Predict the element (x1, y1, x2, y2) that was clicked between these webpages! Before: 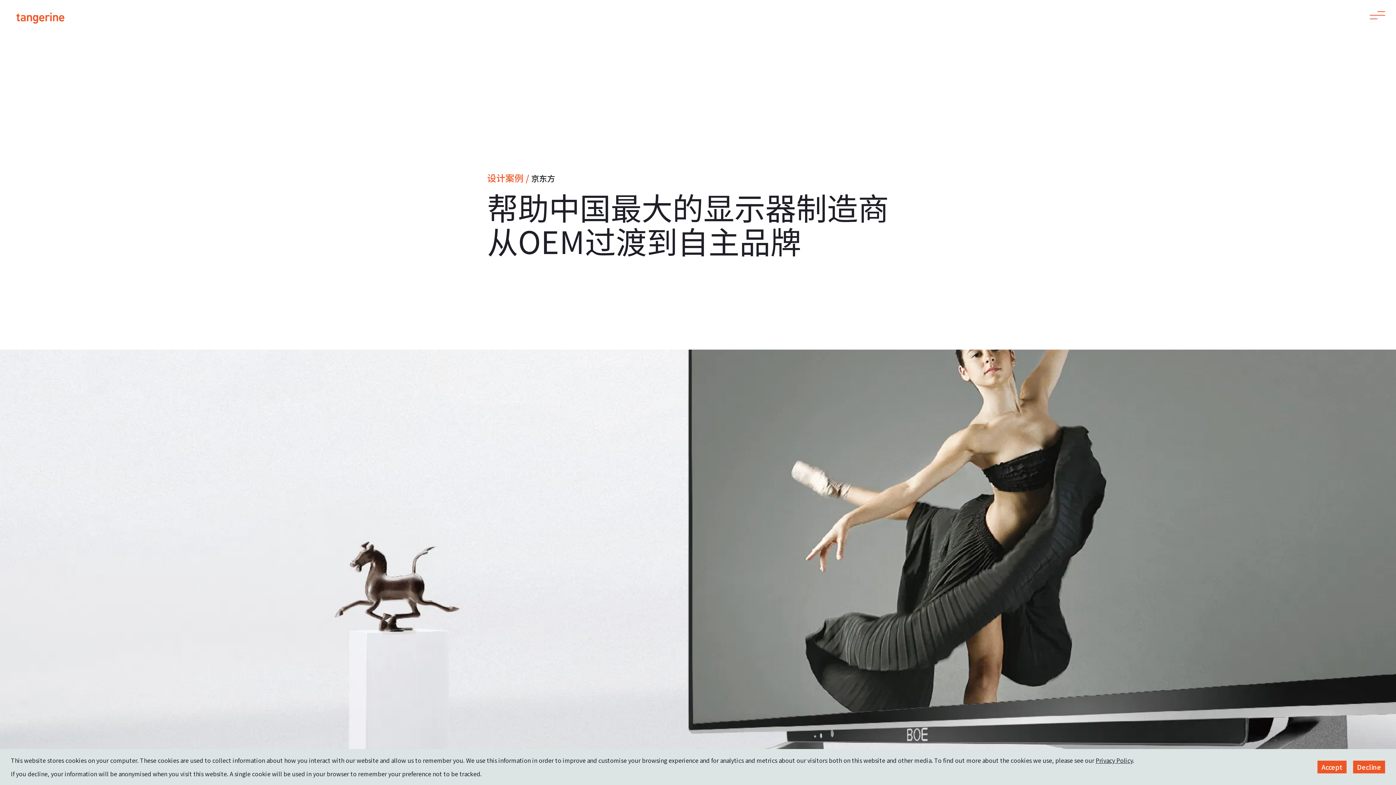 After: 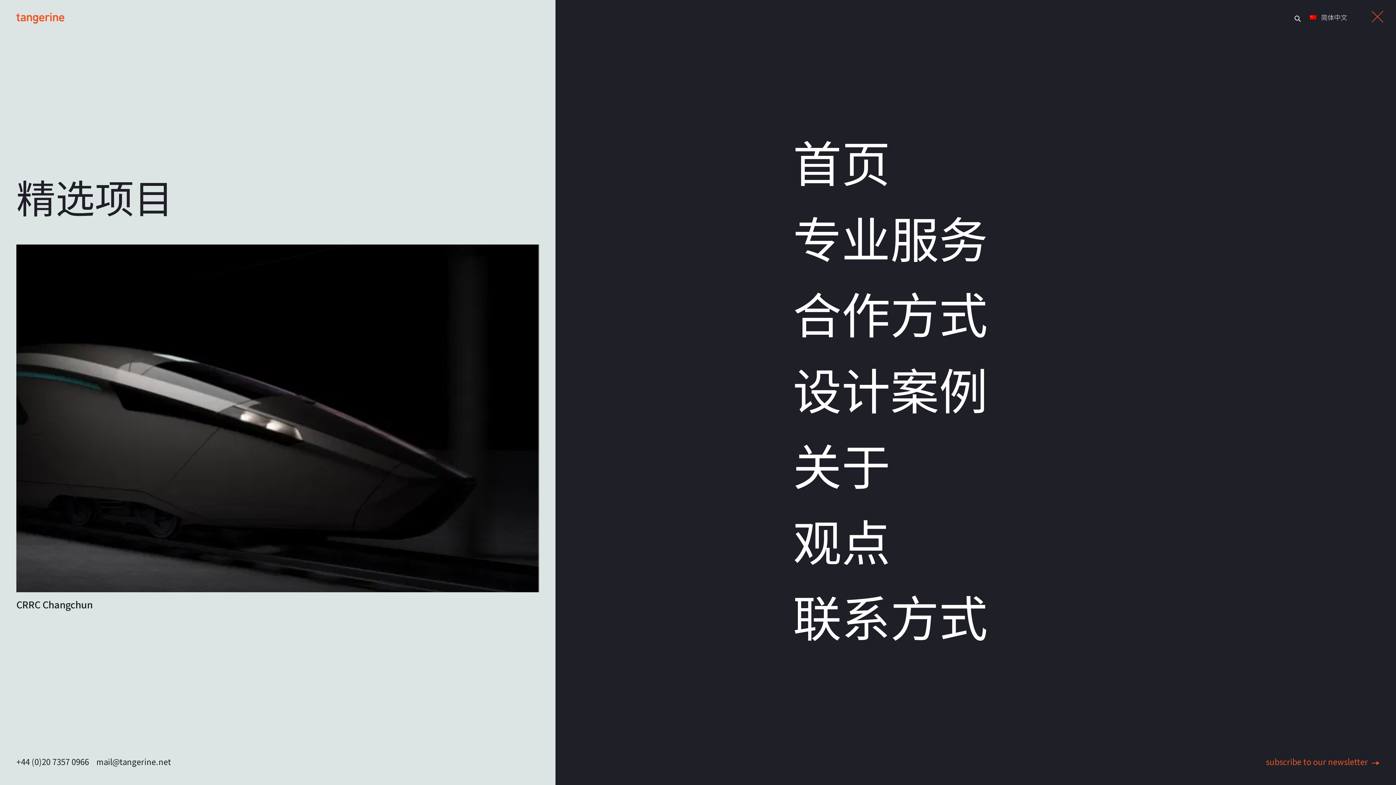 Action: bbox: (1370, 10, 1385, 19)